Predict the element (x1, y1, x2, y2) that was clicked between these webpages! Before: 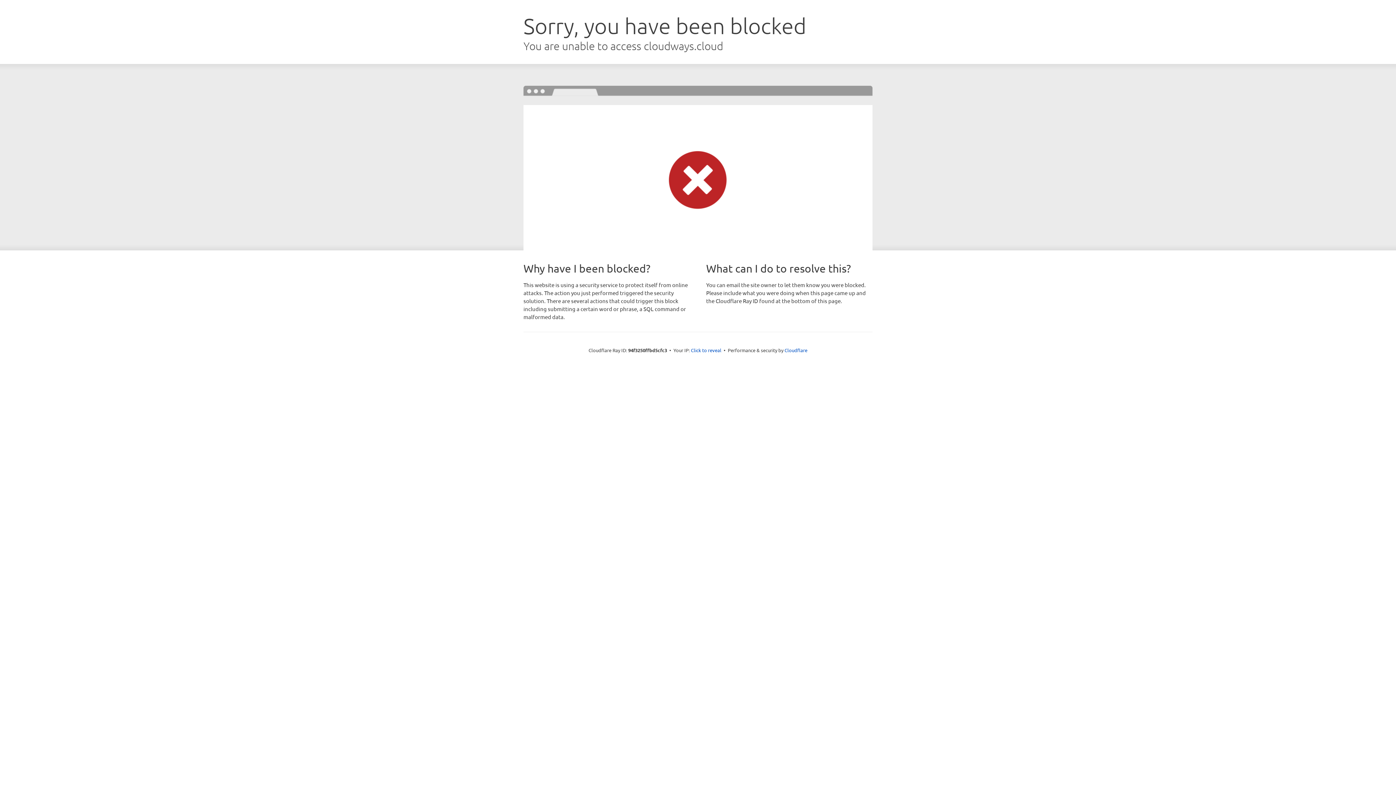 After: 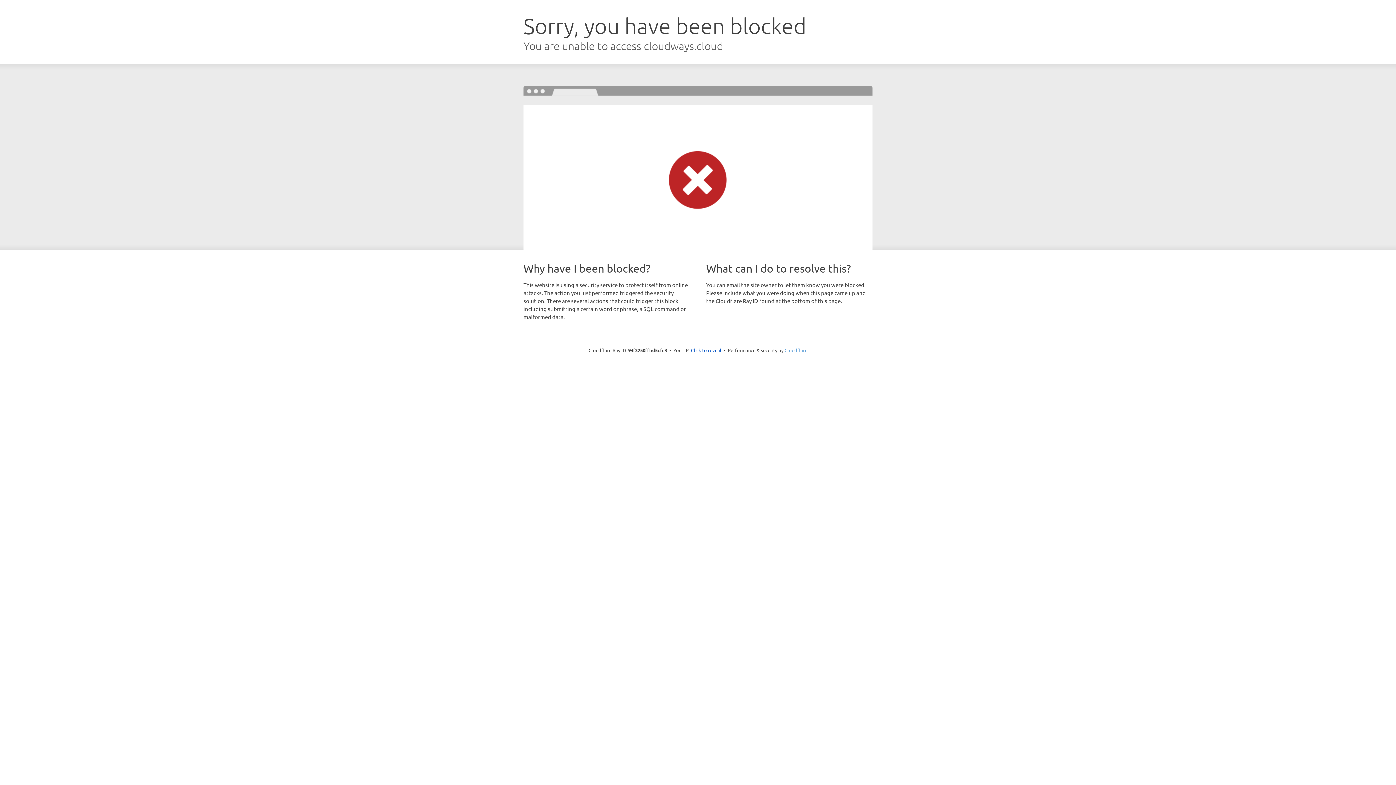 Action: label: Cloudflare bbox: (784, 347, 807, 353)